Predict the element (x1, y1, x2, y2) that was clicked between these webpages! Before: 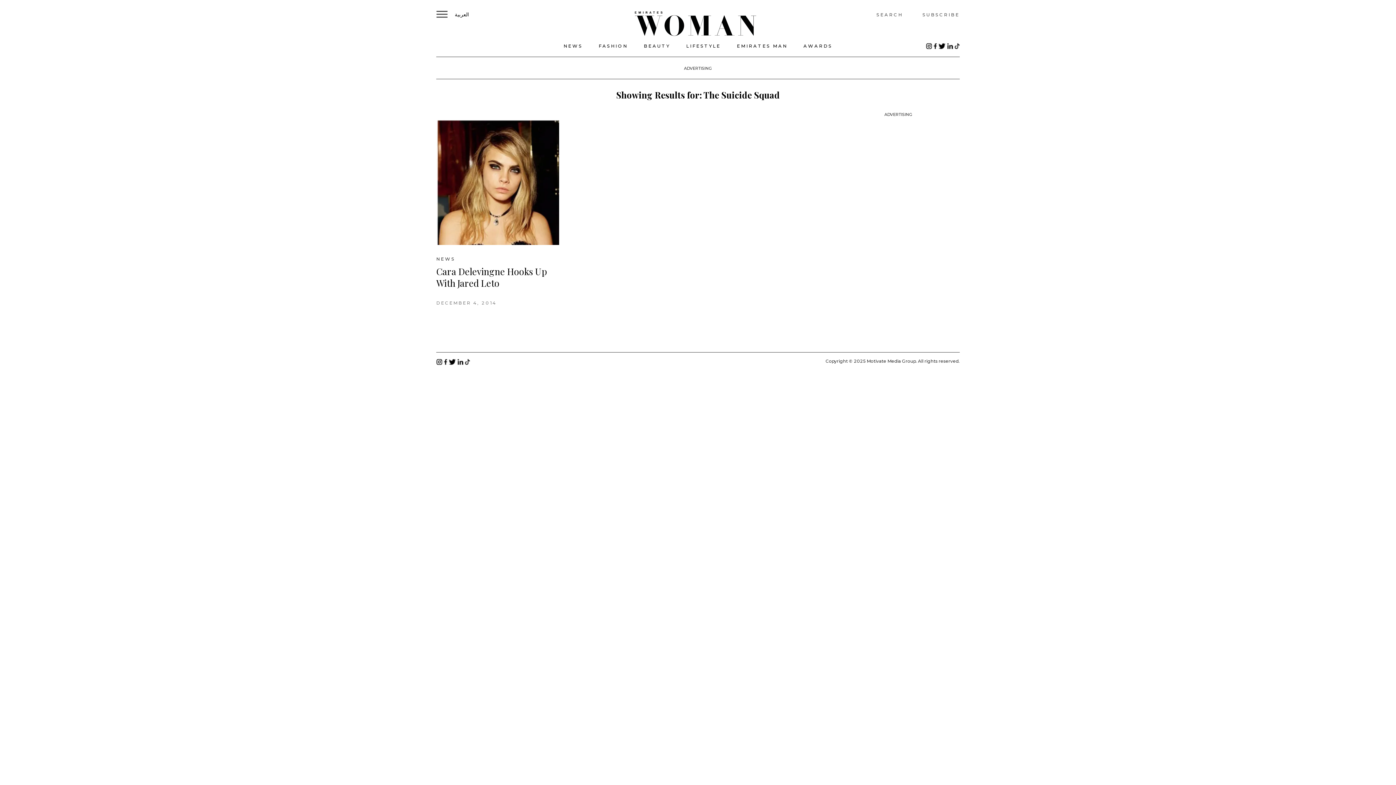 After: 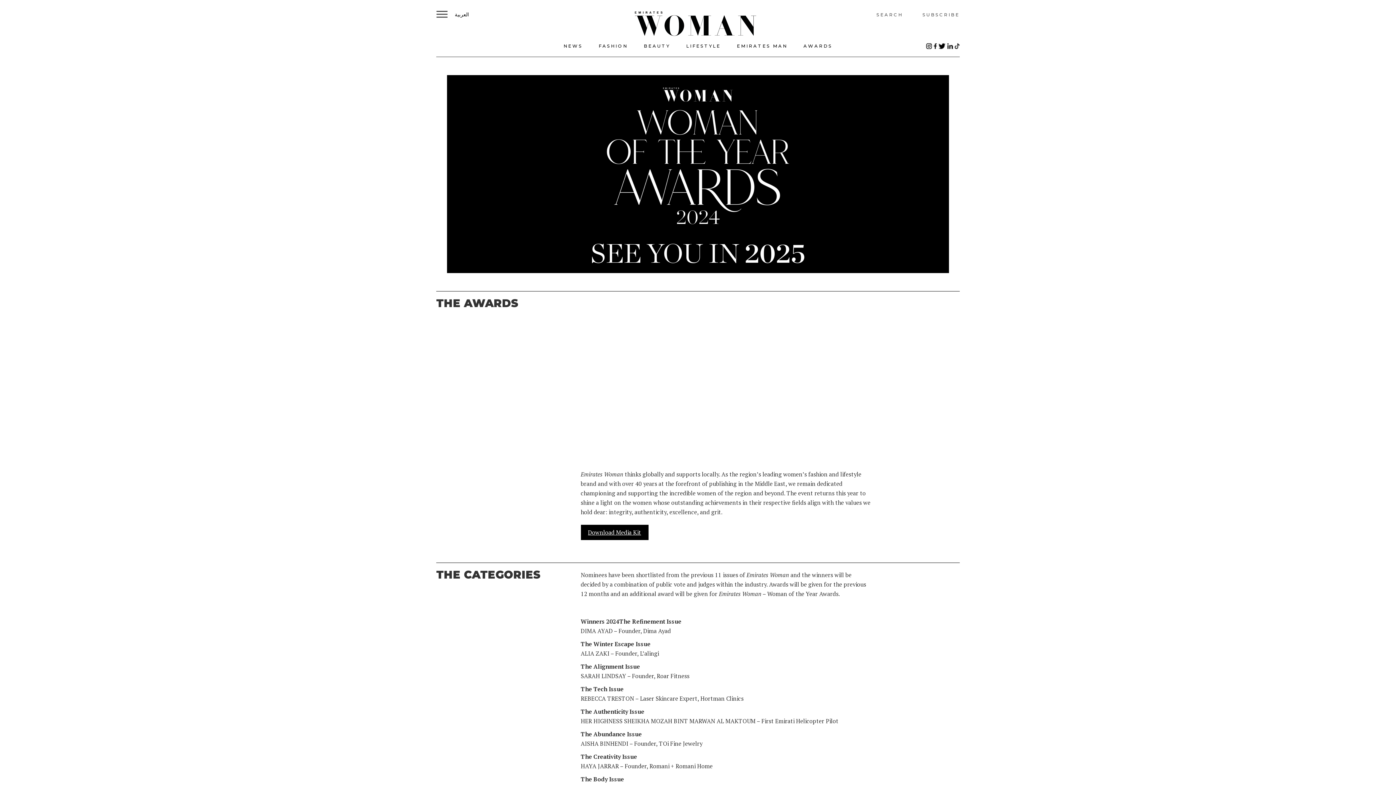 Action: bbox: (803, 43, 832, 48) label: AWARDS